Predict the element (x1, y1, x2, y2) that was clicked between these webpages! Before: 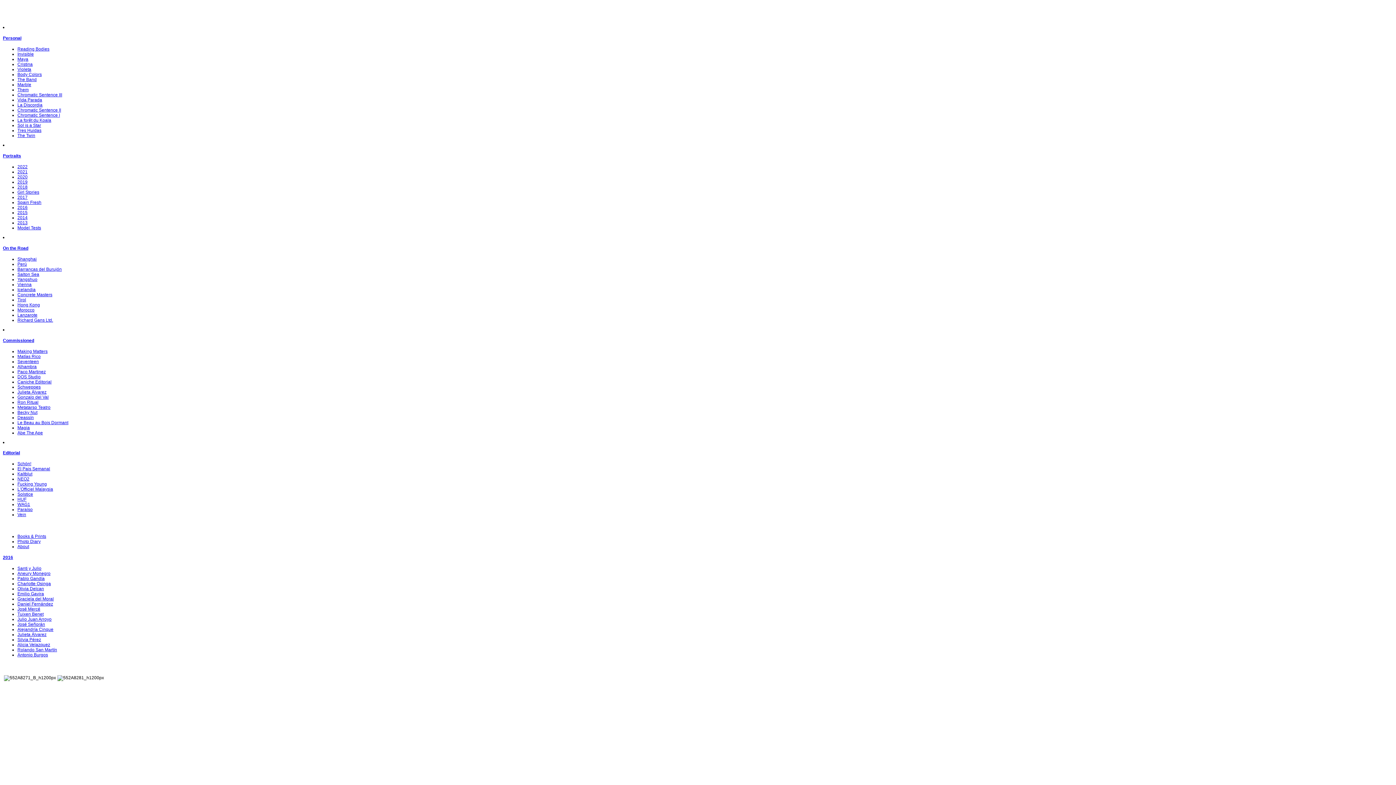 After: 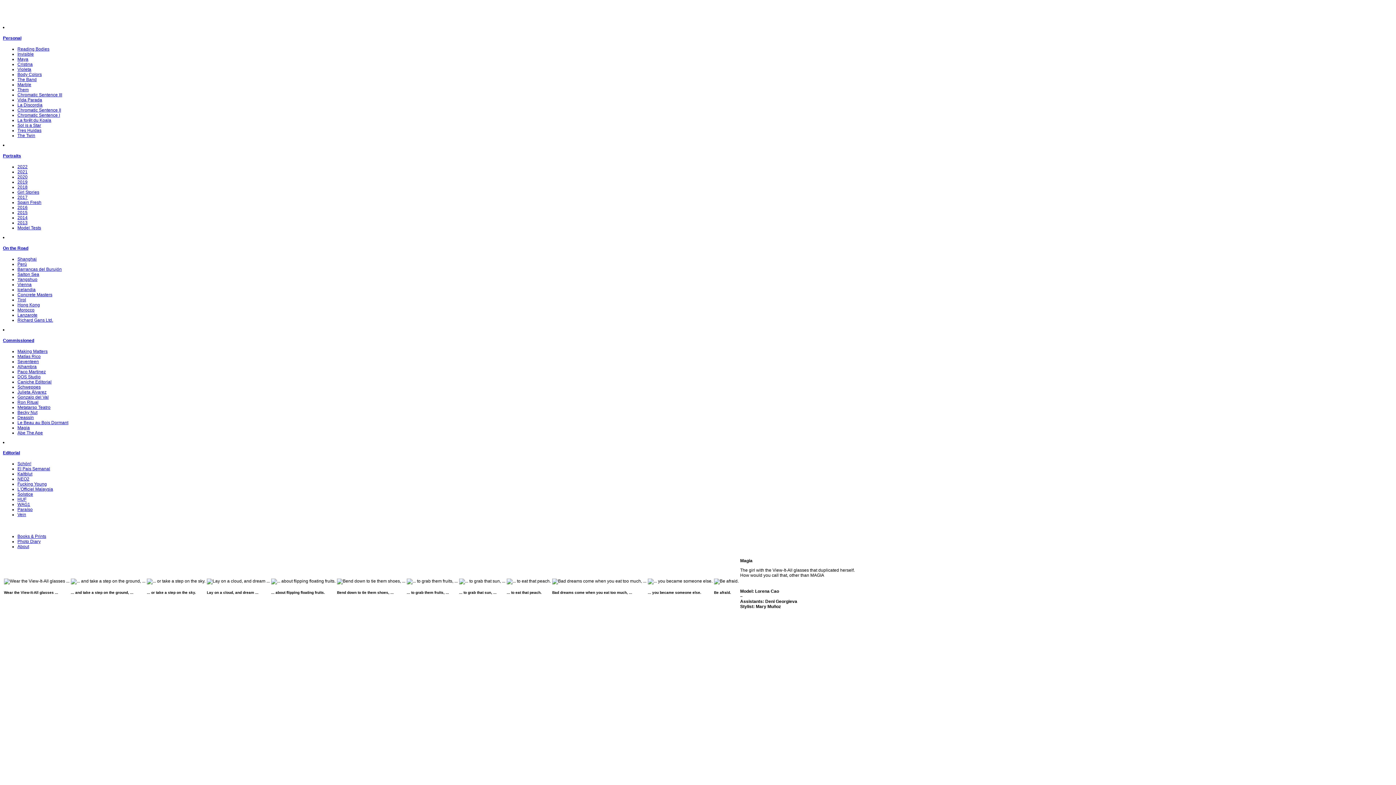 Action: bbox: (17, 425, 29, 430) label: Magia